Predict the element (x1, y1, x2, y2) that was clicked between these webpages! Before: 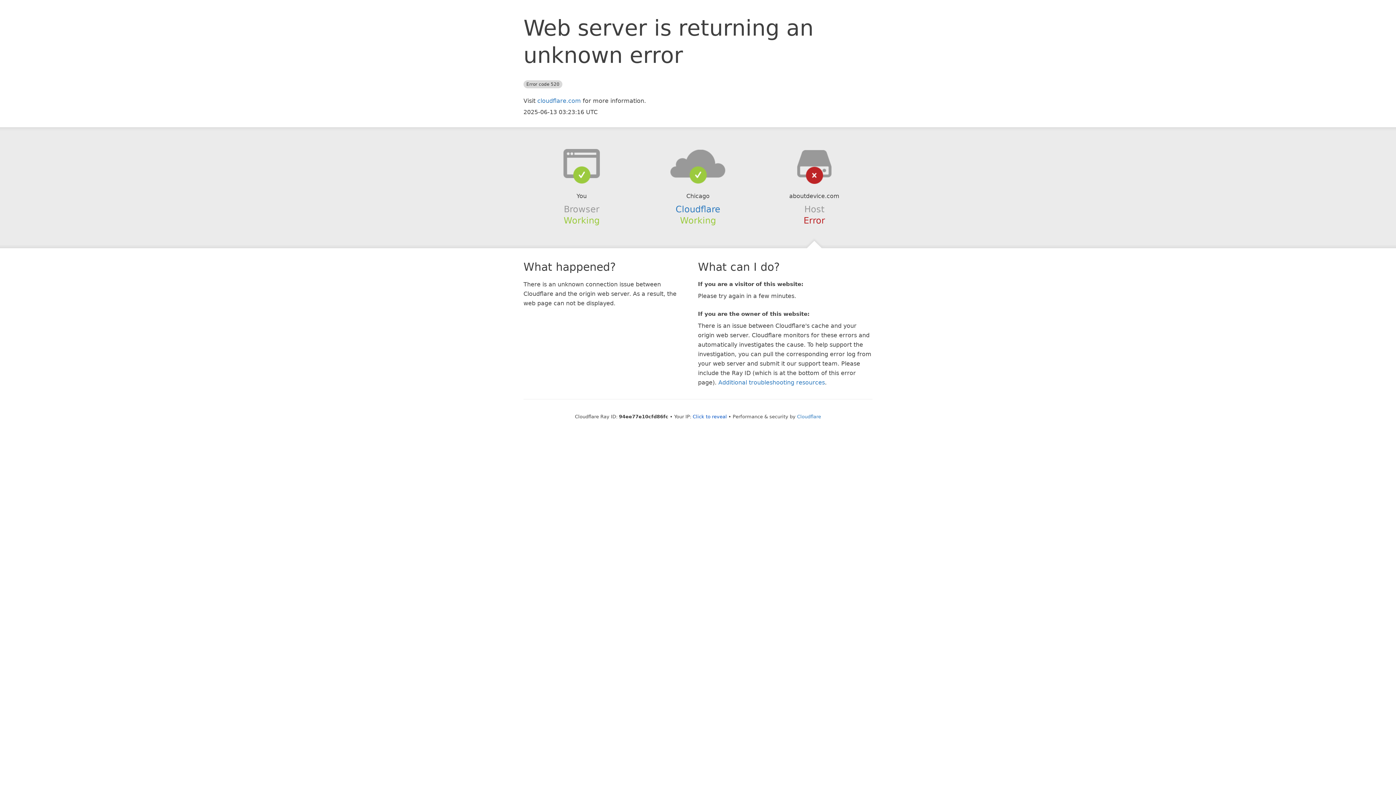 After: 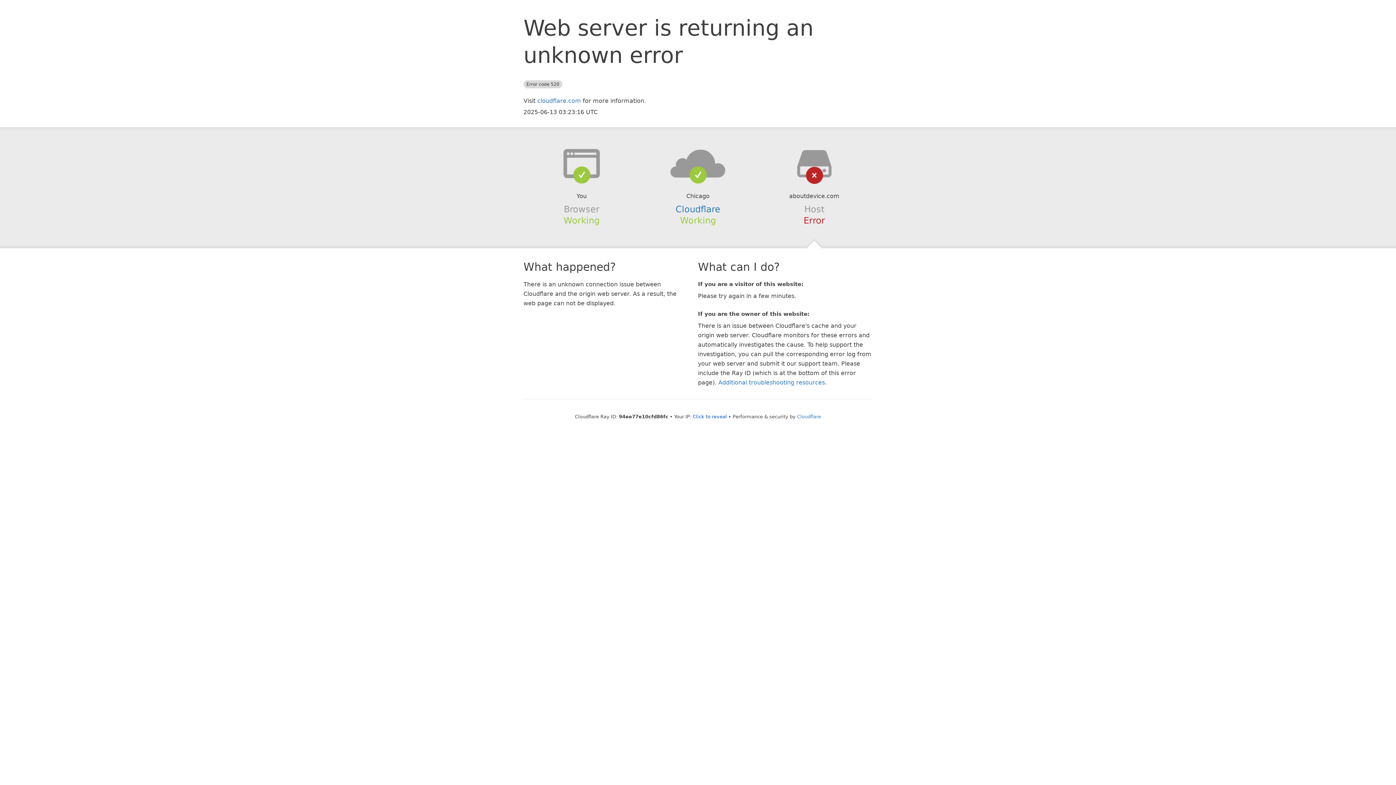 Action: bbox: (639, 148, 756, 178)